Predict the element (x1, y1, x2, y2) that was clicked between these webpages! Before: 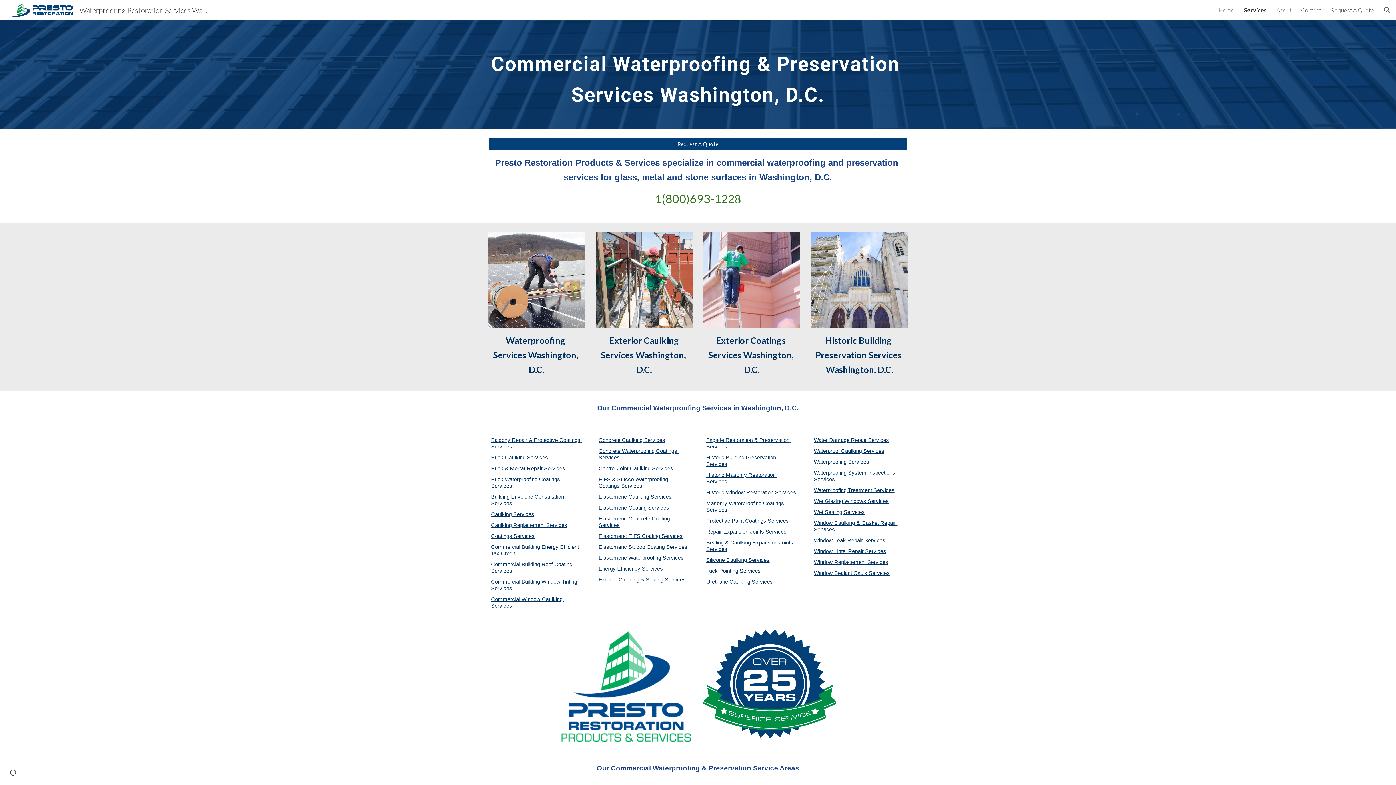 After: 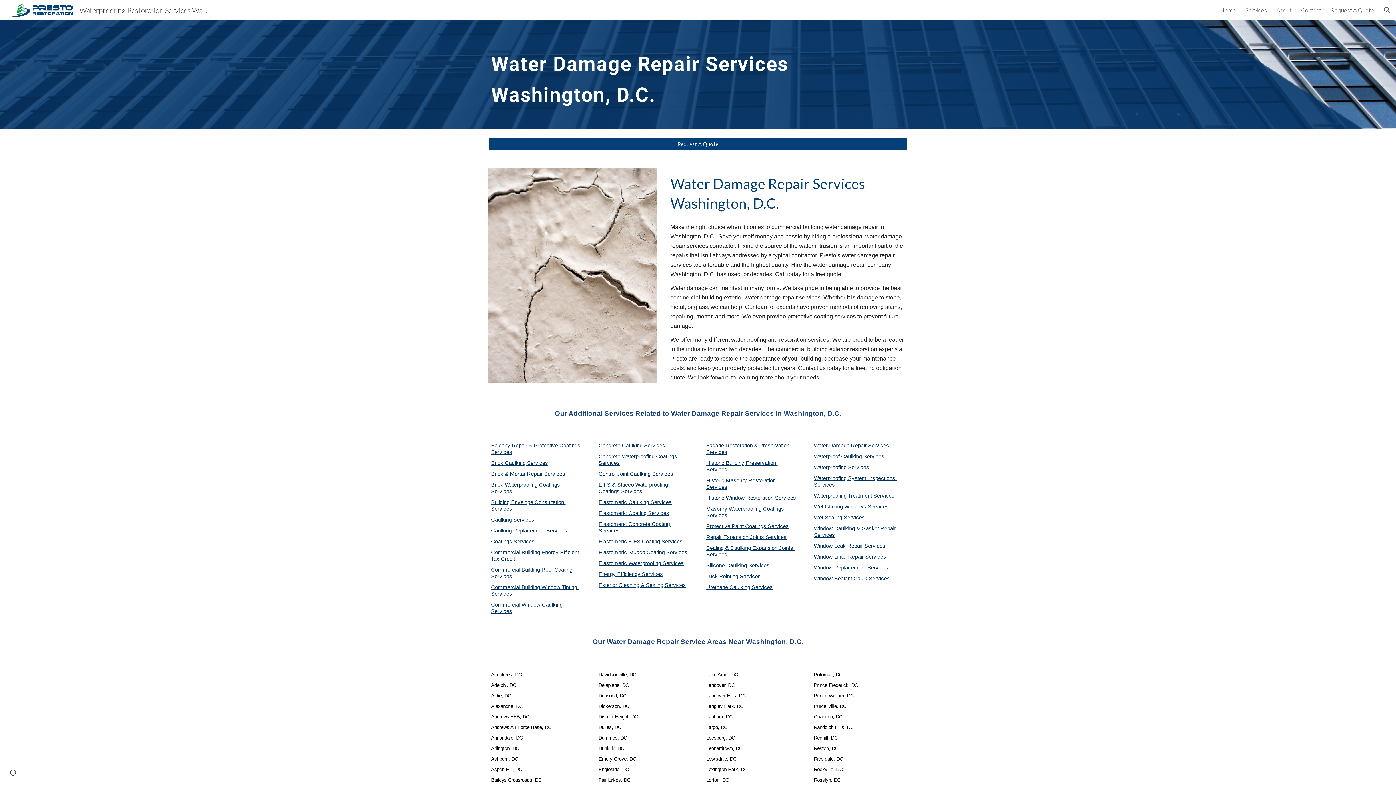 Action: label: Water Damage Repair Services bbox: (814, 437, 889, 443)